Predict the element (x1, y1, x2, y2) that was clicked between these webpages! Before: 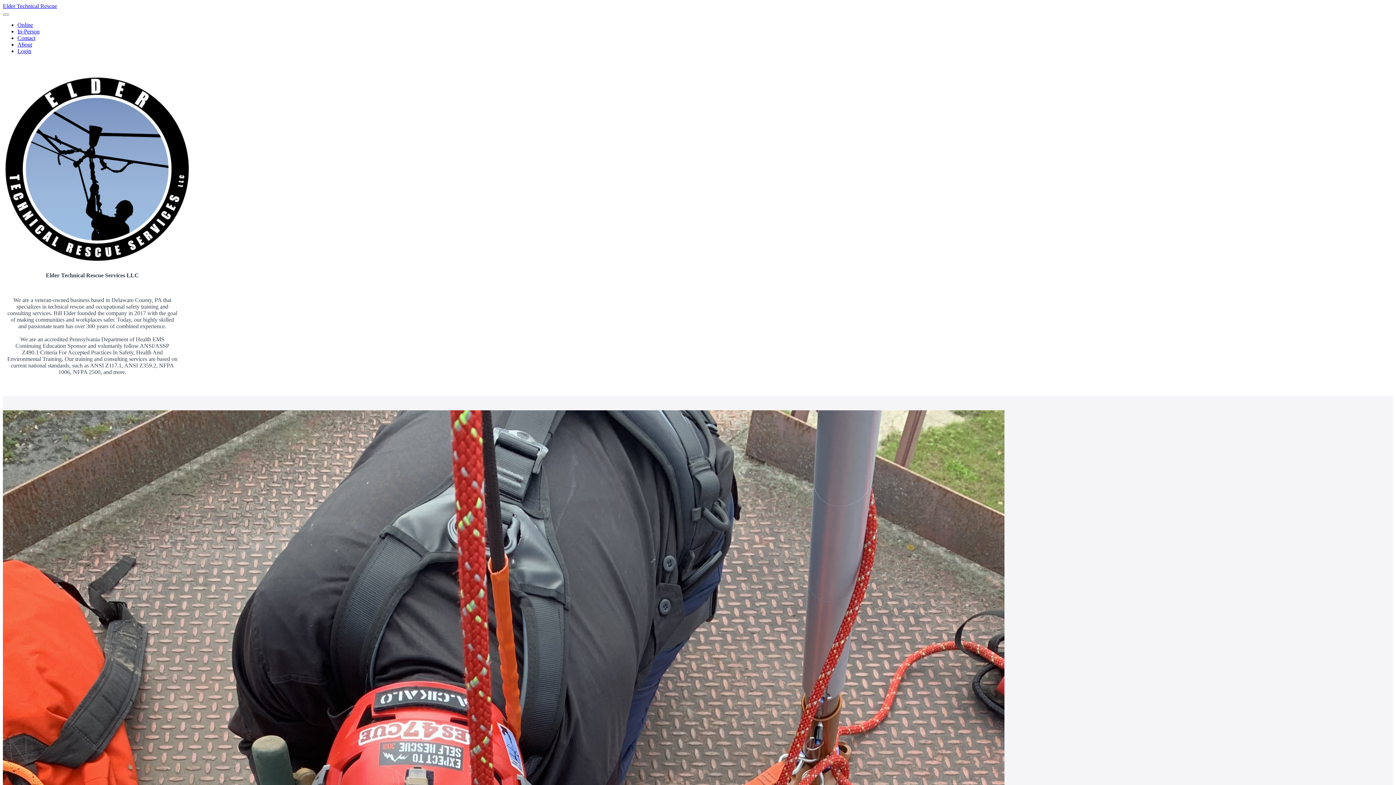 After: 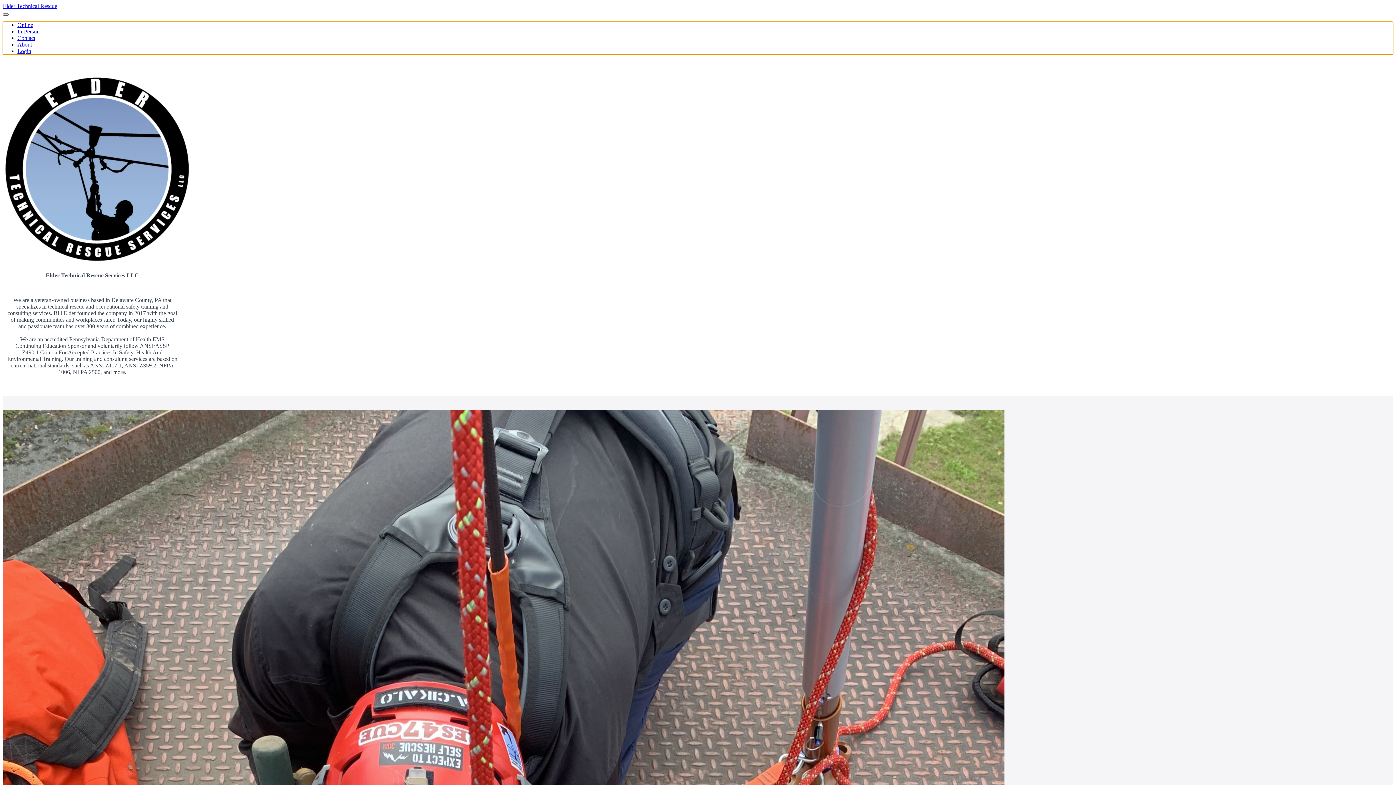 Action: bbox: (2, 13, 8, 15) label: Toggle navigation